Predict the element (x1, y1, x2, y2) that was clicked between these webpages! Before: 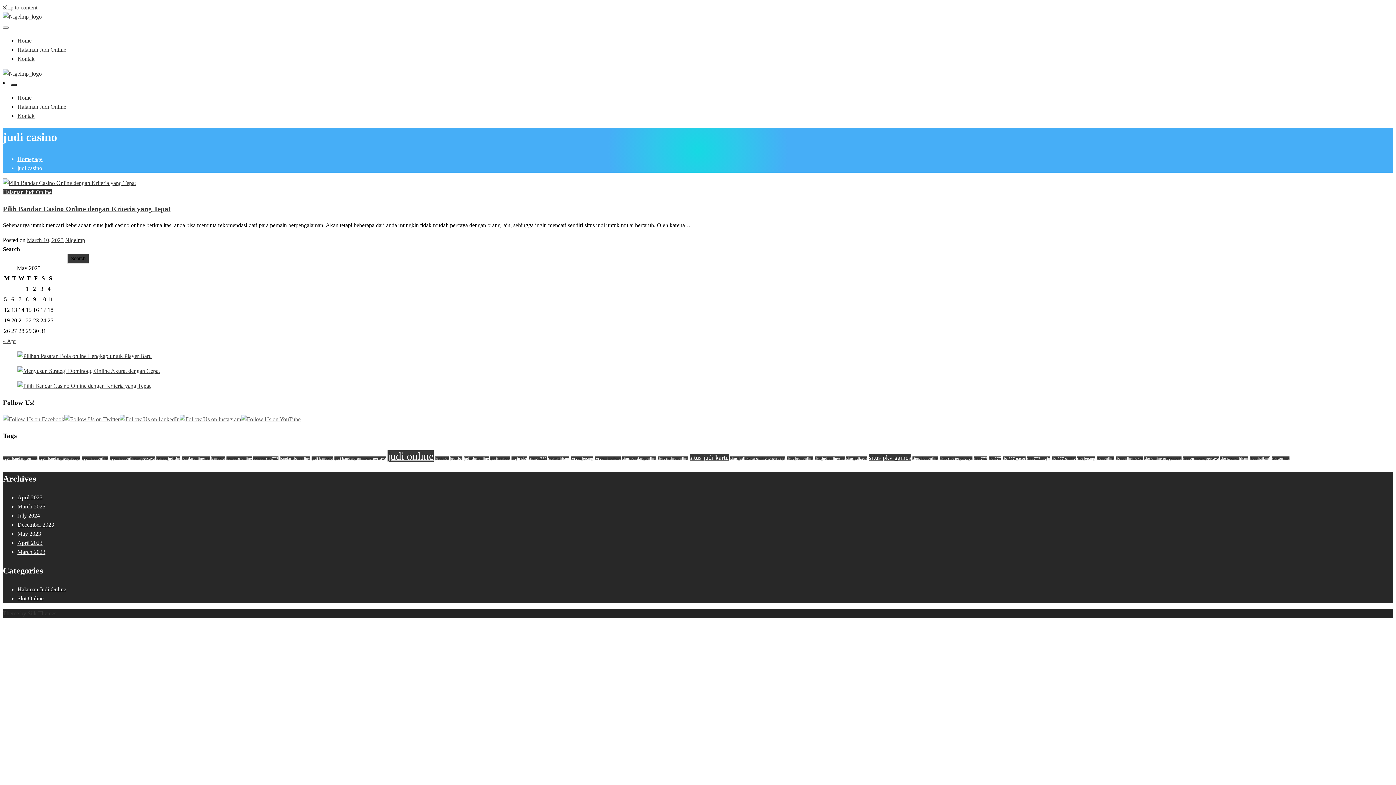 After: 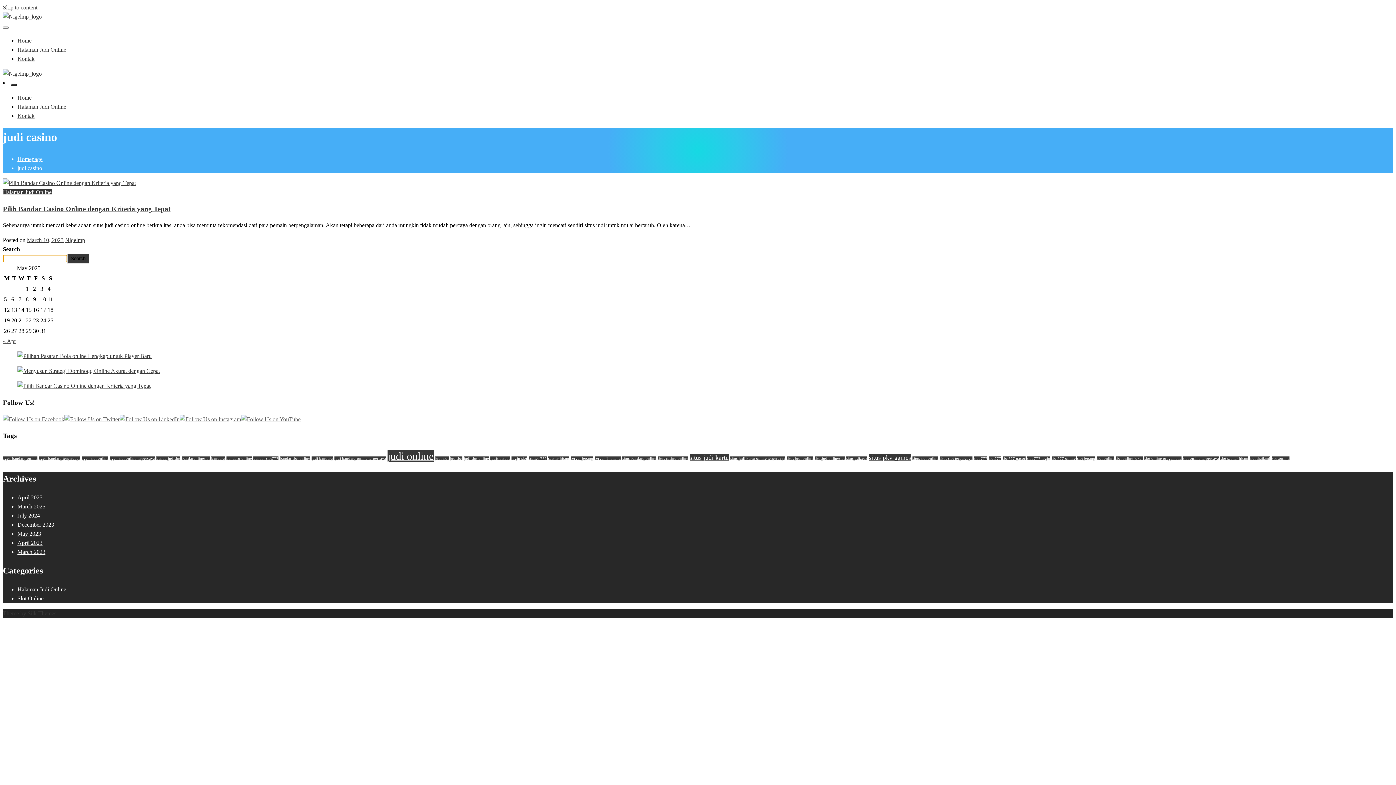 Action: bbox: (67, 253, 88, 263) label: Search